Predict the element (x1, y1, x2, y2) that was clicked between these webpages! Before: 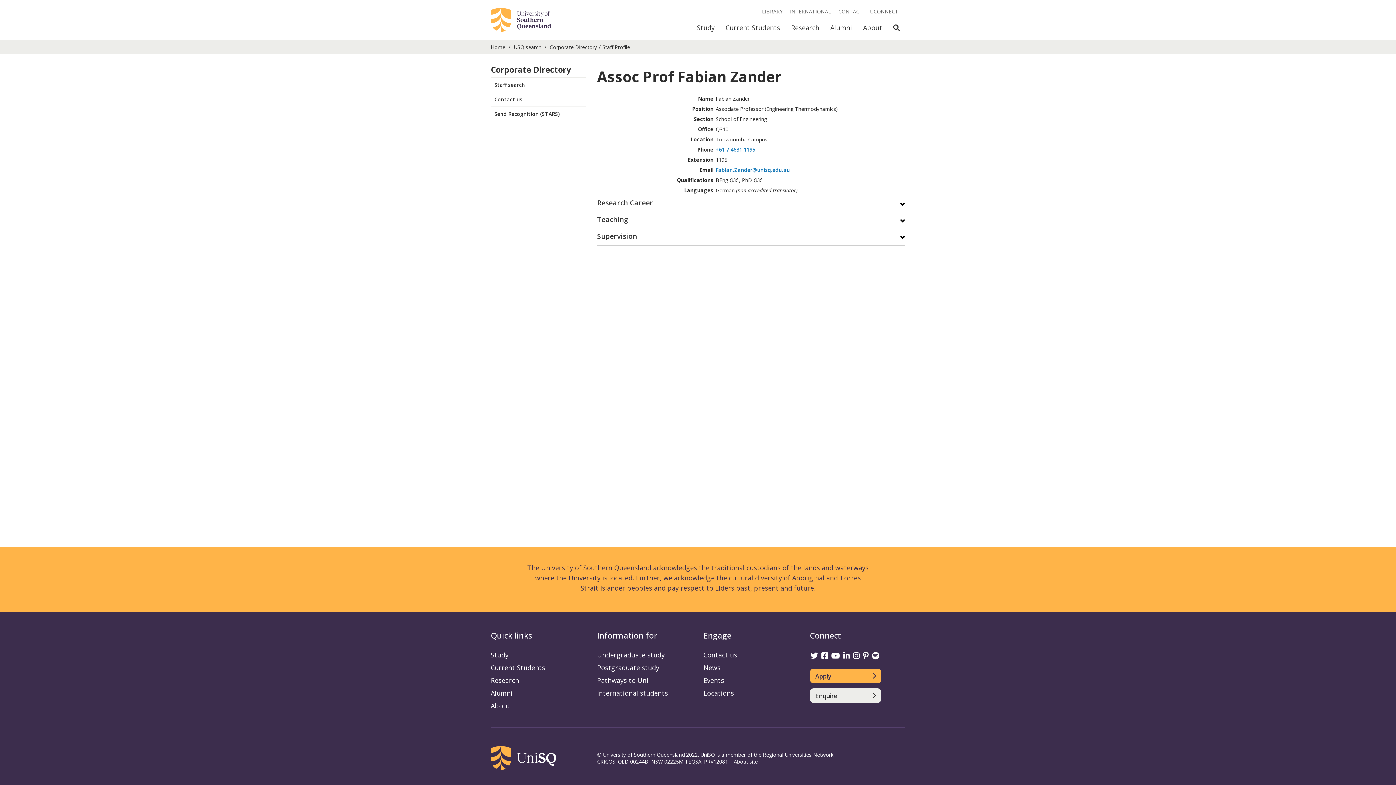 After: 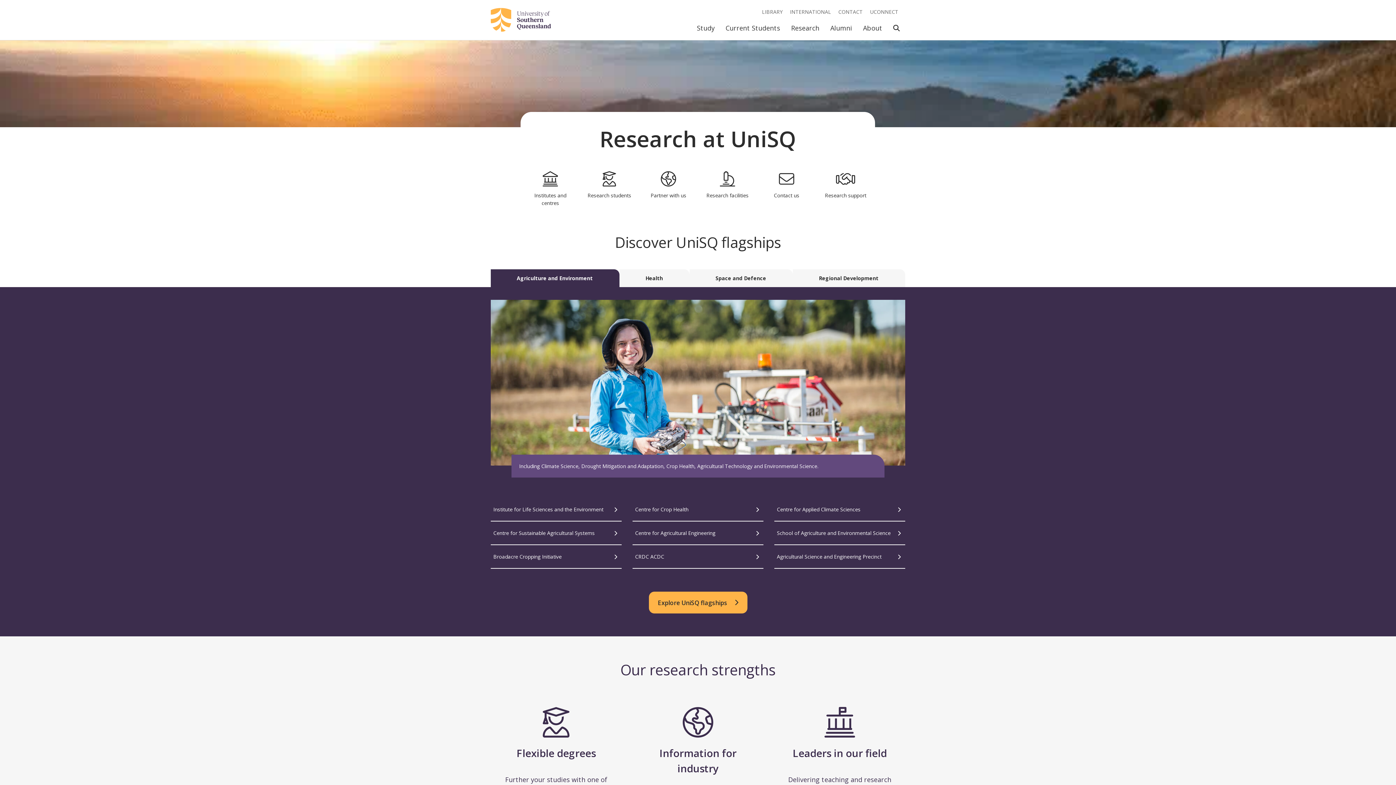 Action: label: Research bbox: (490, 676, 519, 685)